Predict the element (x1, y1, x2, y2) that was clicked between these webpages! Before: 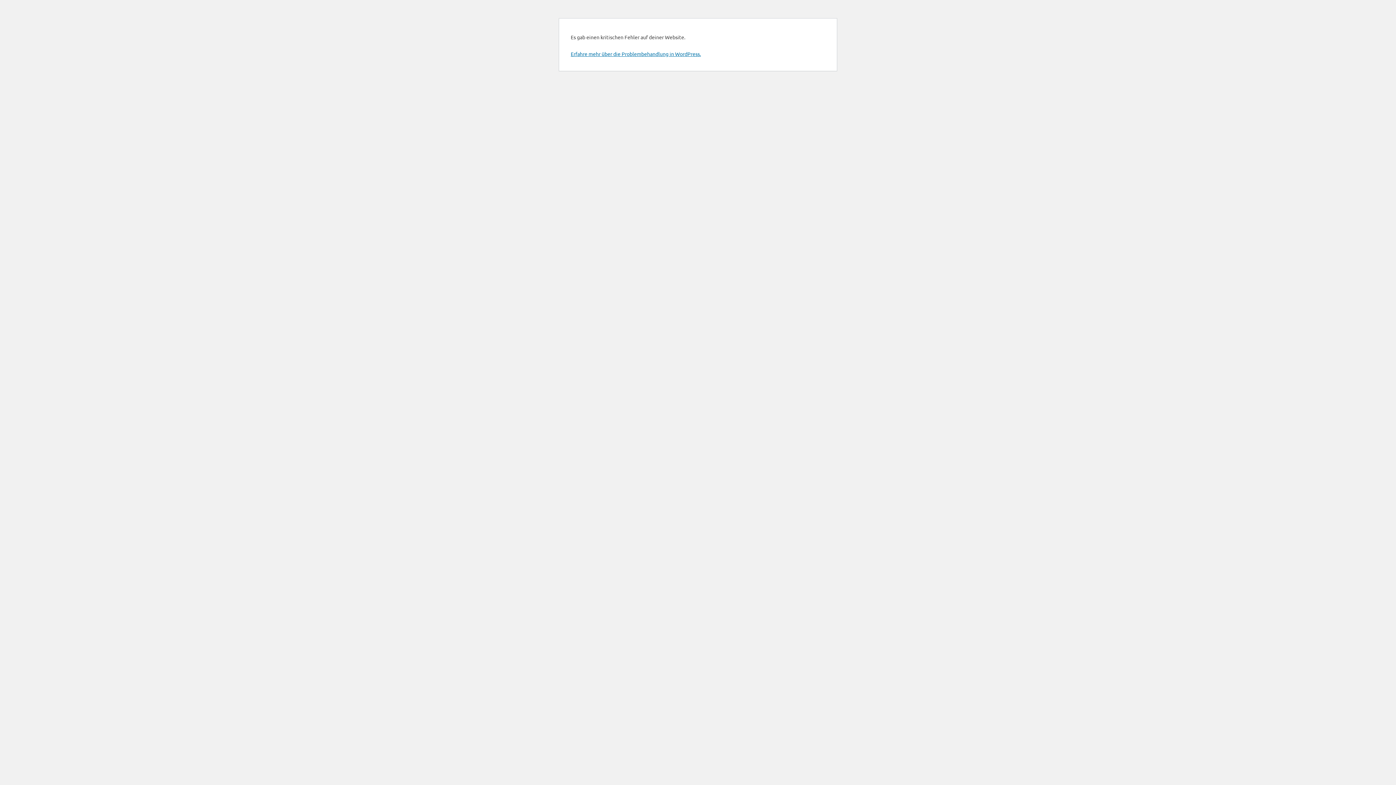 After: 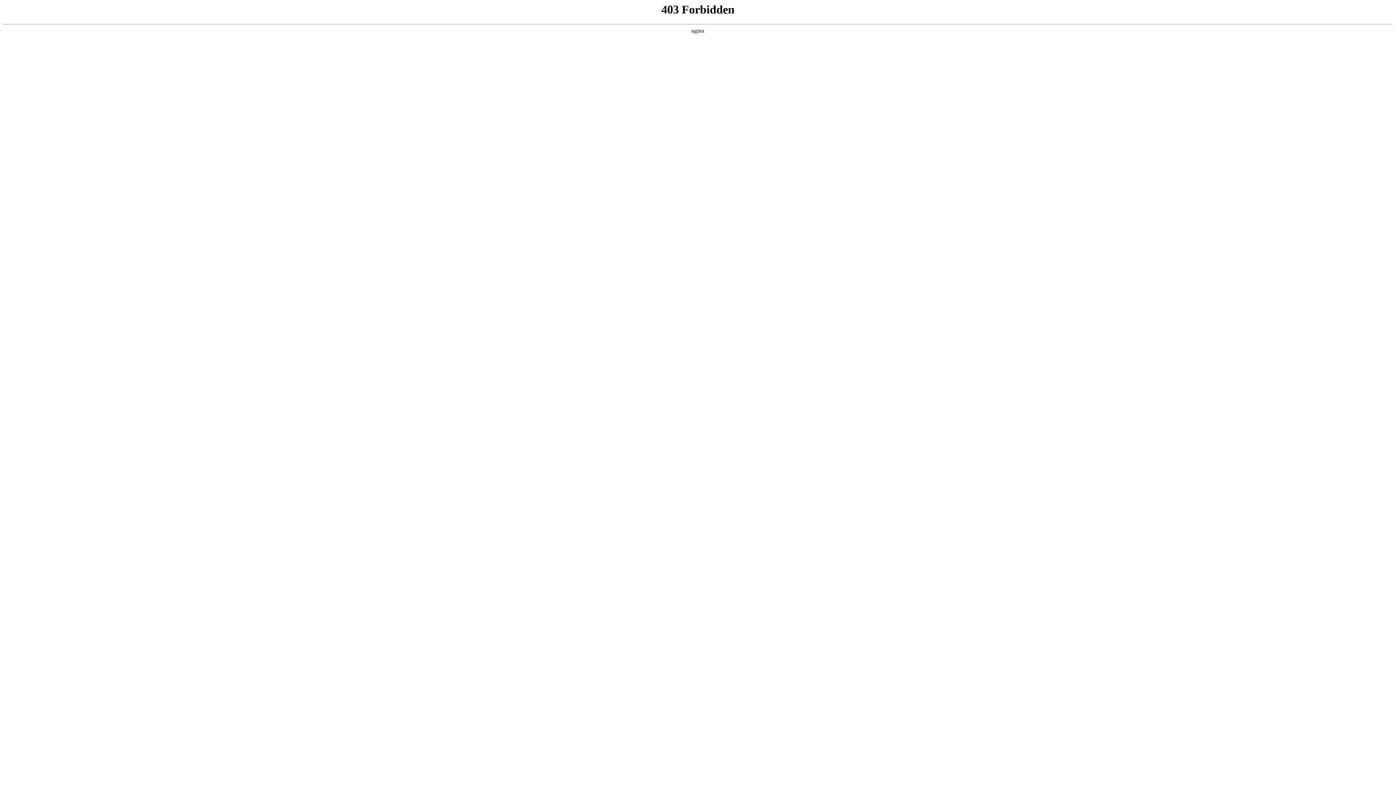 Action: label: Erfahre mehr über die Problembehandlung in WordPress. bbox: (570, 50, 701, 57)